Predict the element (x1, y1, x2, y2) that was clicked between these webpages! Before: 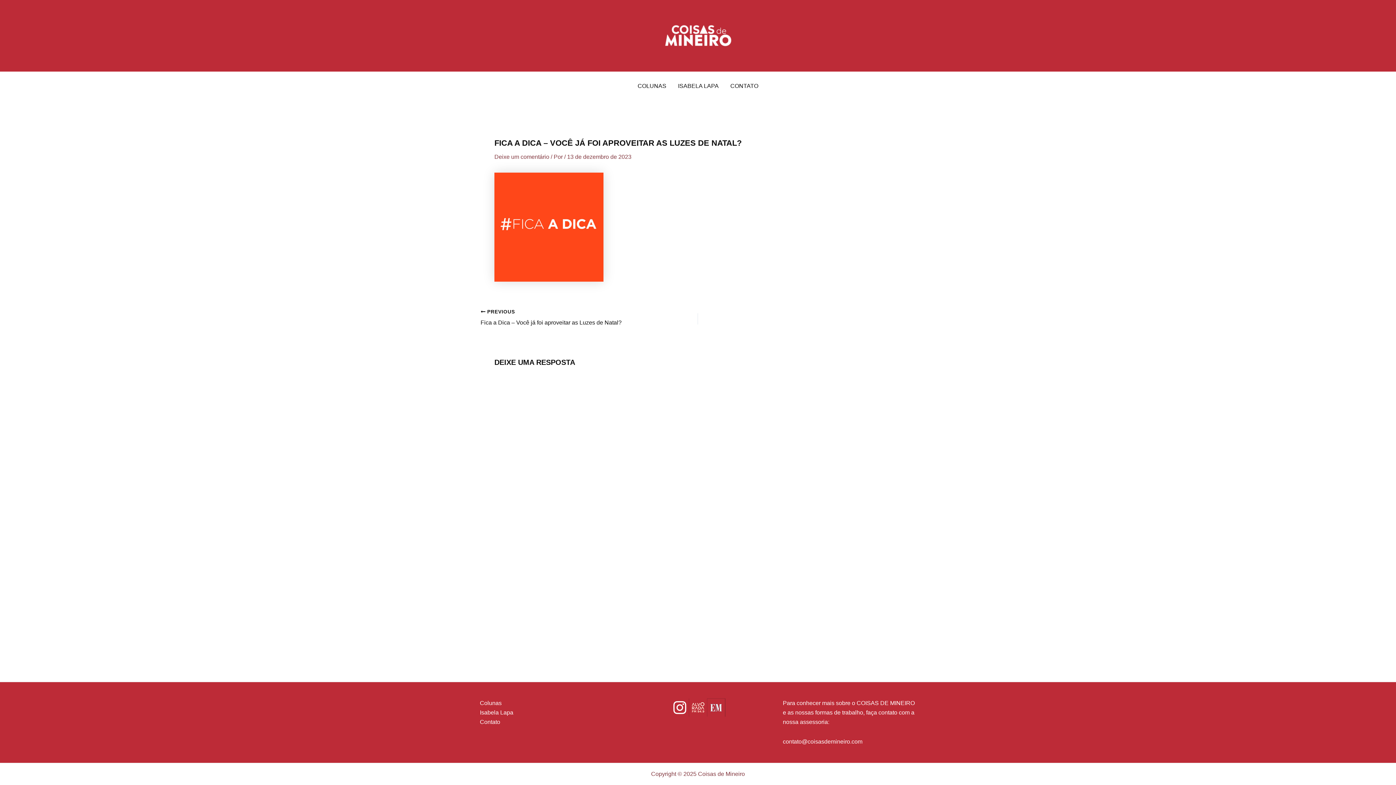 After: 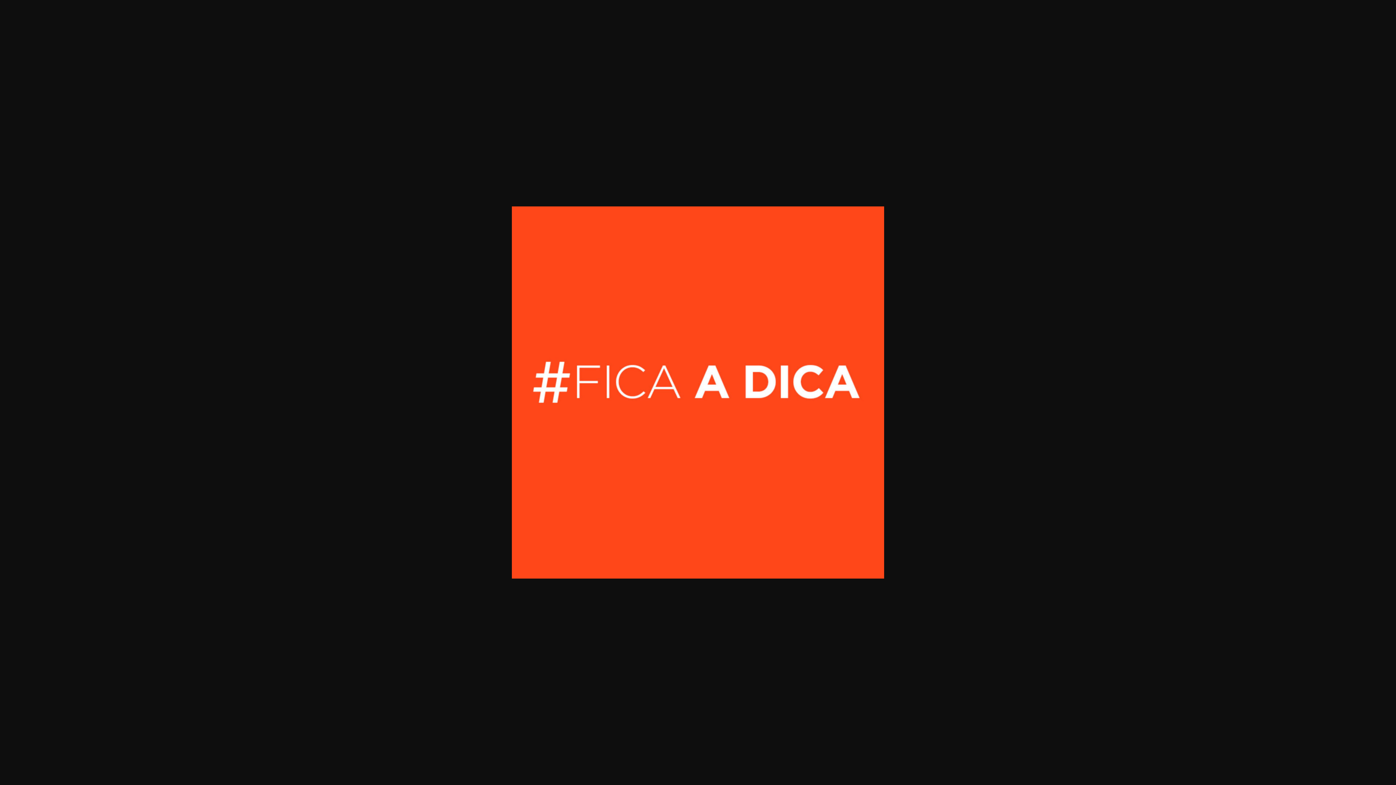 Action: bbox: (494, 172, 603, 281)